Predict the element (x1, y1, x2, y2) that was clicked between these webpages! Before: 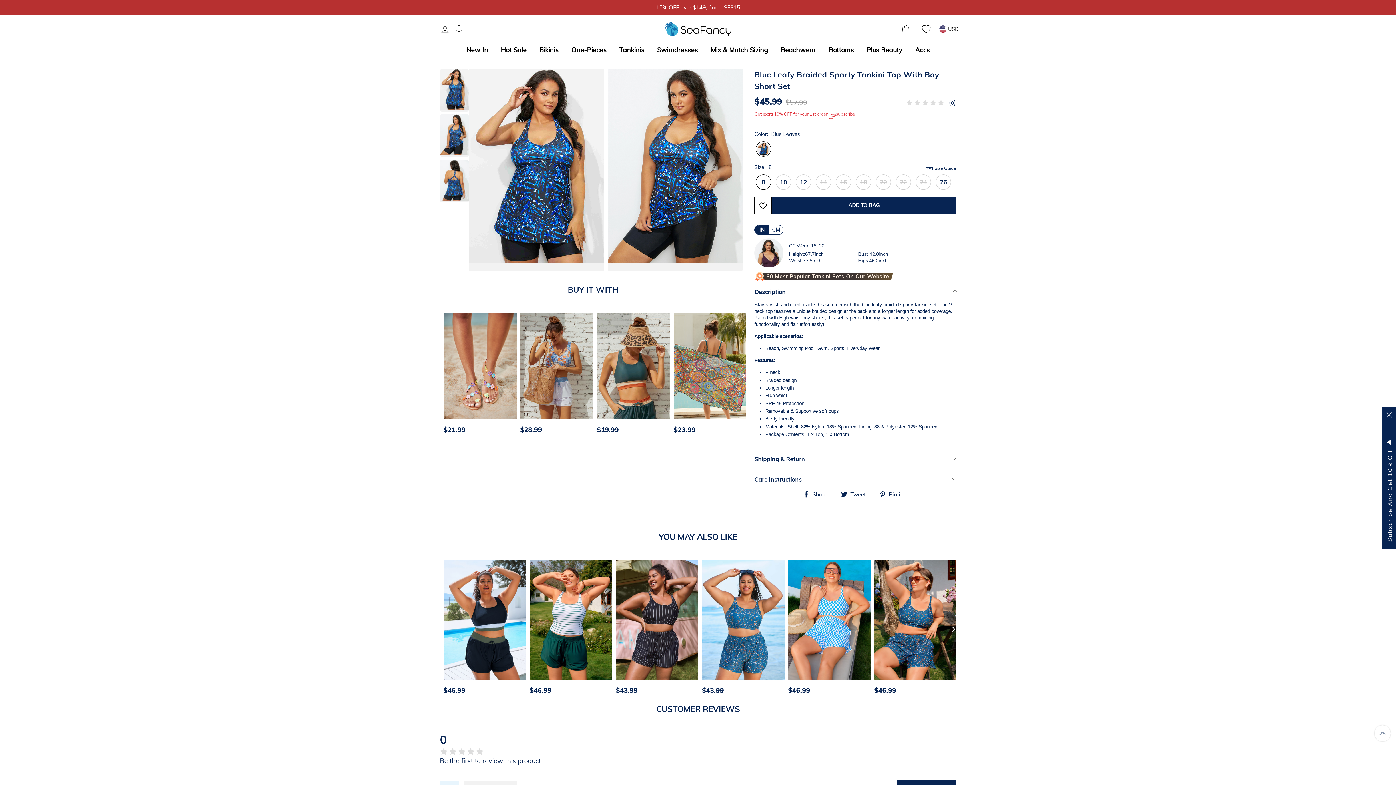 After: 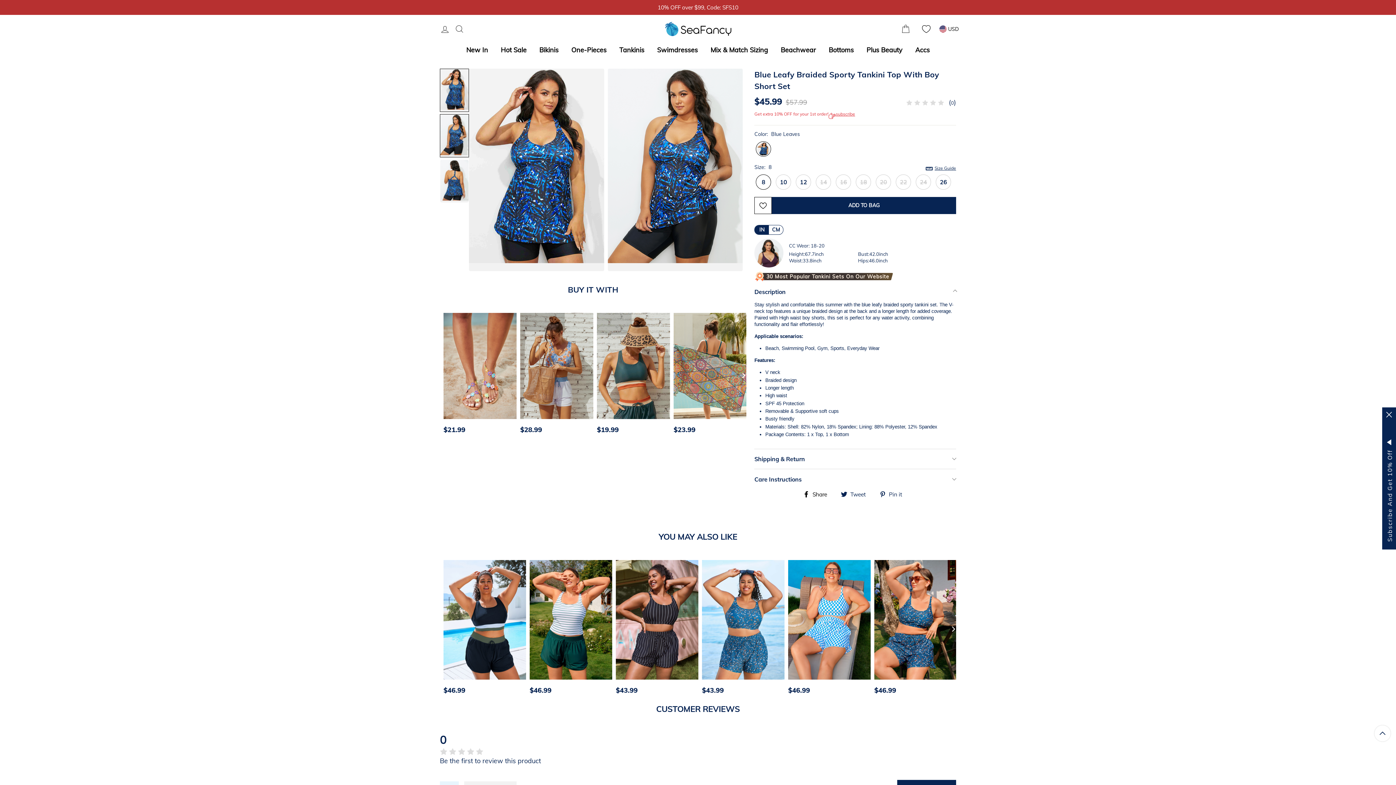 Action: label:  Share
Share on Facebook bbox: (803, 489, 832, 498)